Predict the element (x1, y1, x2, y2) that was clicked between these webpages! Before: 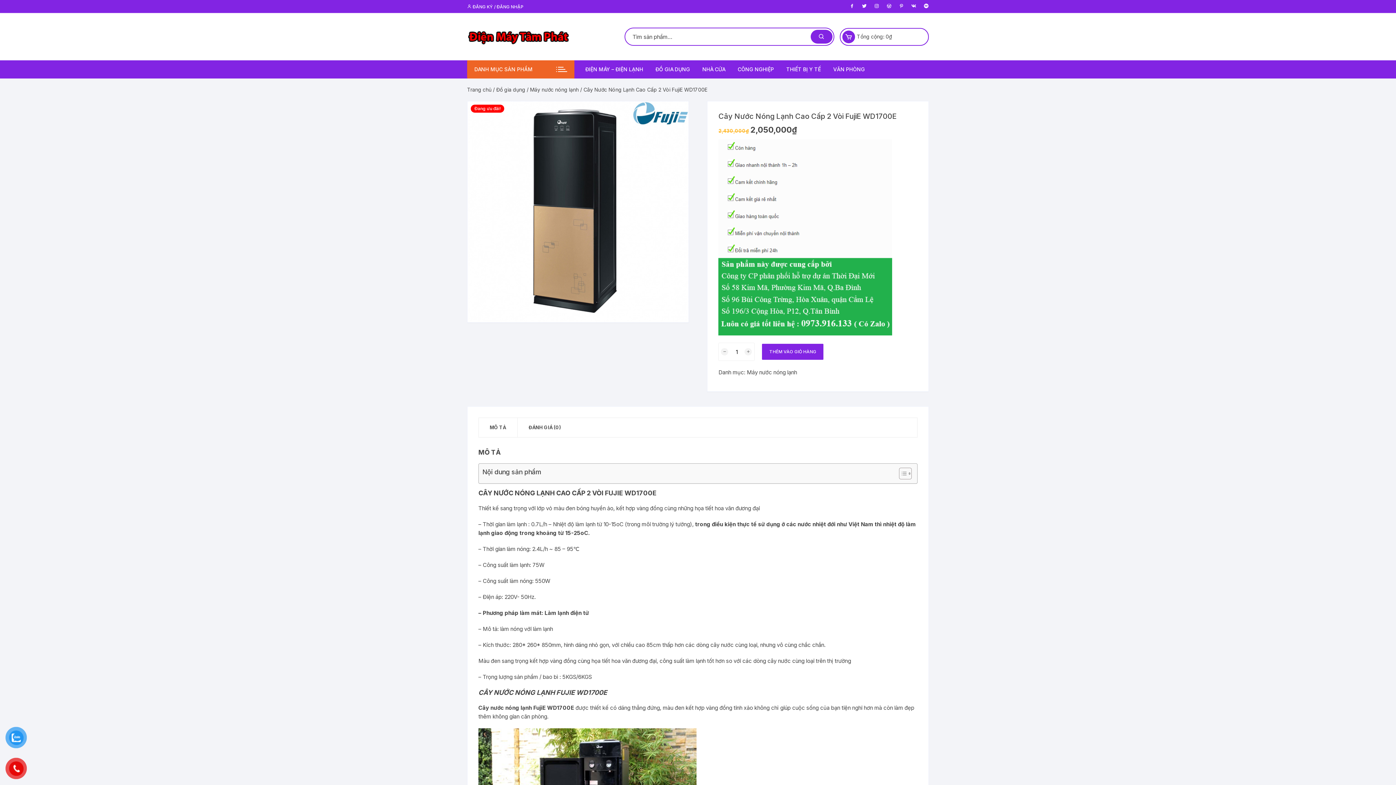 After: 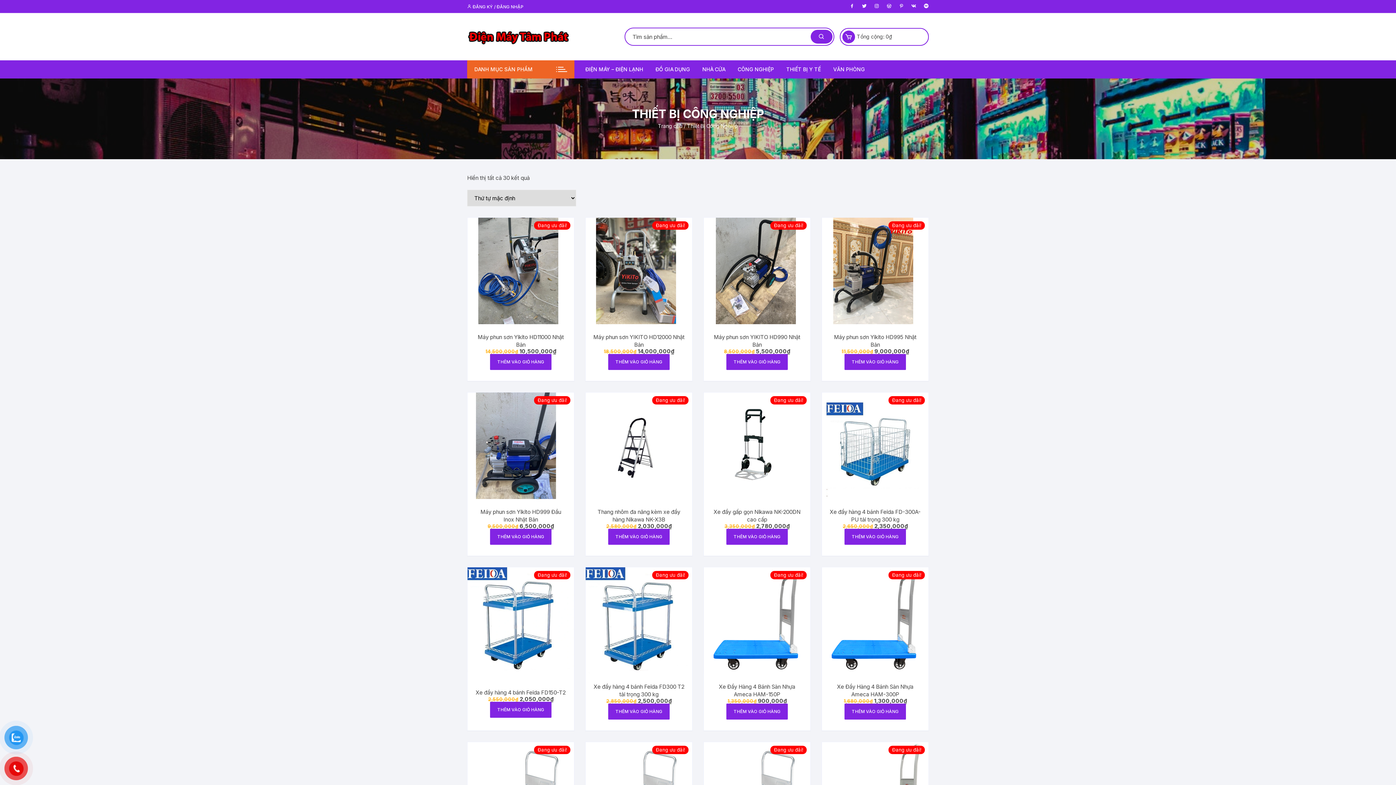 Action: label: CÔNG NGHIỆP bbox: (732, 60, 779, 78)